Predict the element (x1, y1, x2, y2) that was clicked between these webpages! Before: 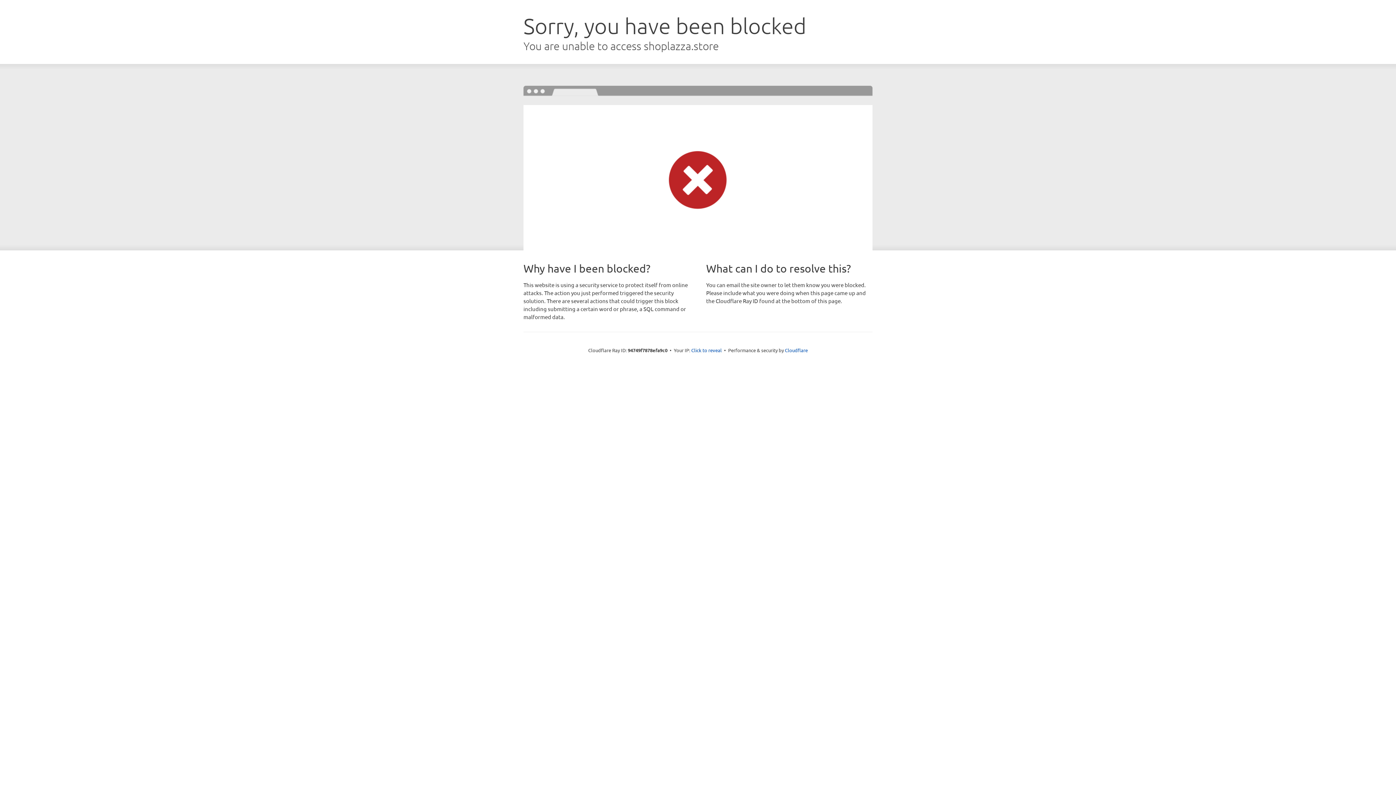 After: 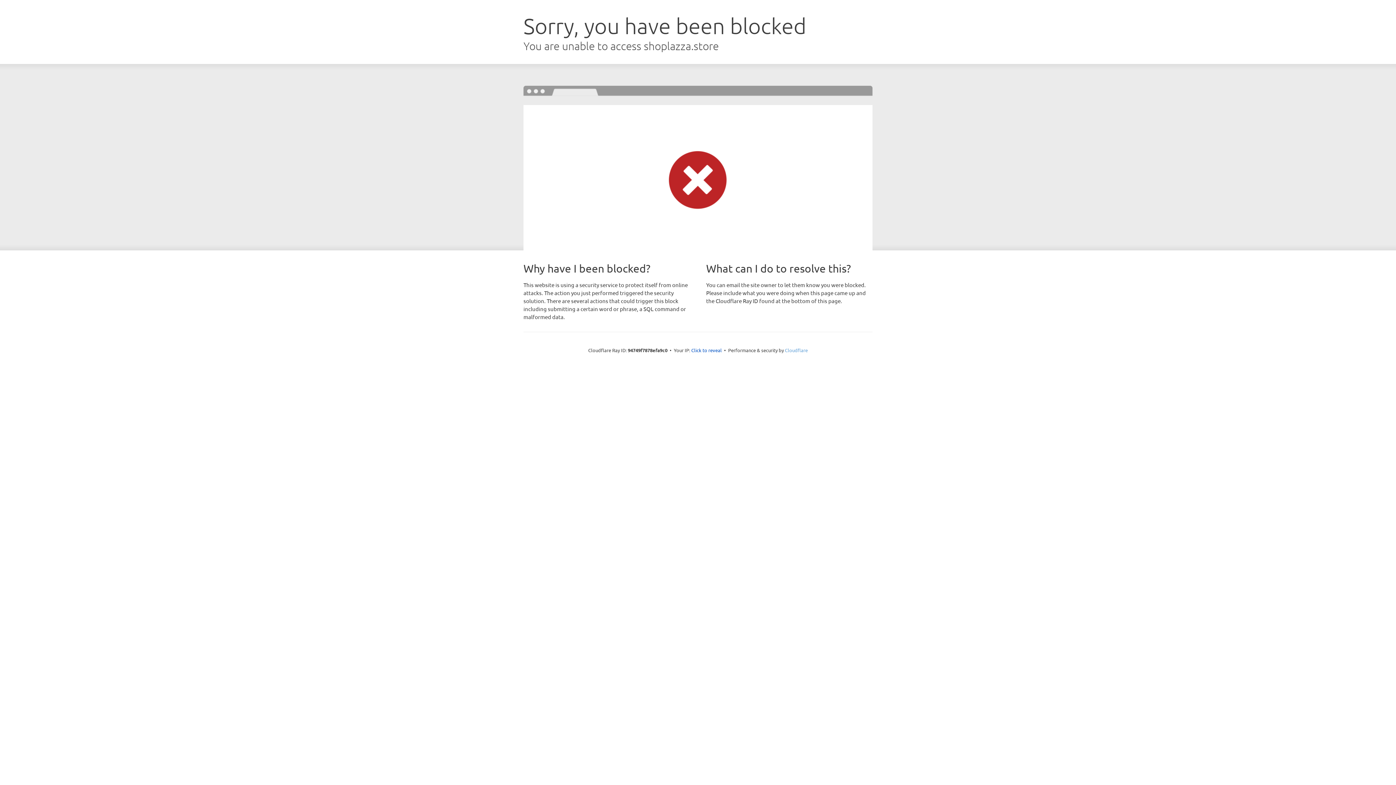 Action: bbox: (785, 347, 808, 353) label: Cloudflare